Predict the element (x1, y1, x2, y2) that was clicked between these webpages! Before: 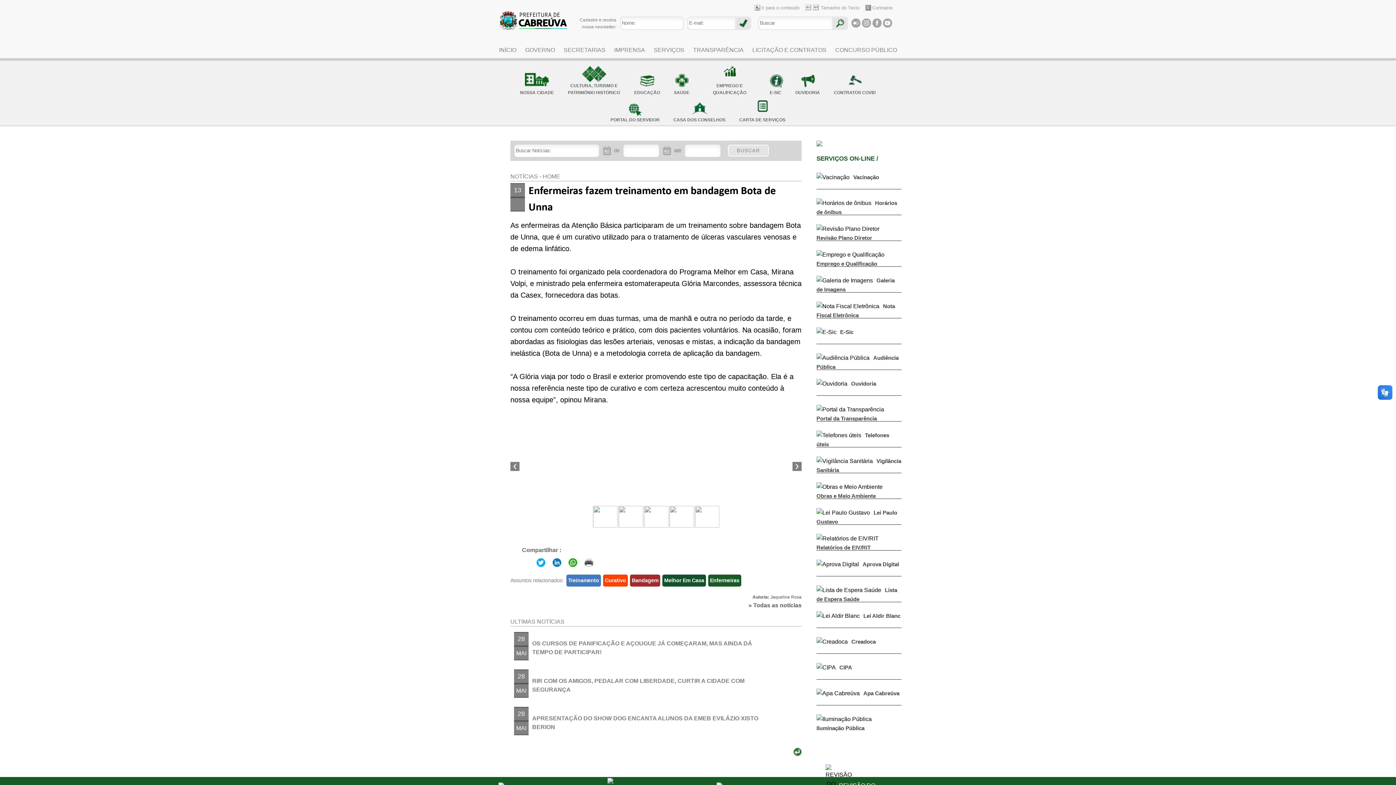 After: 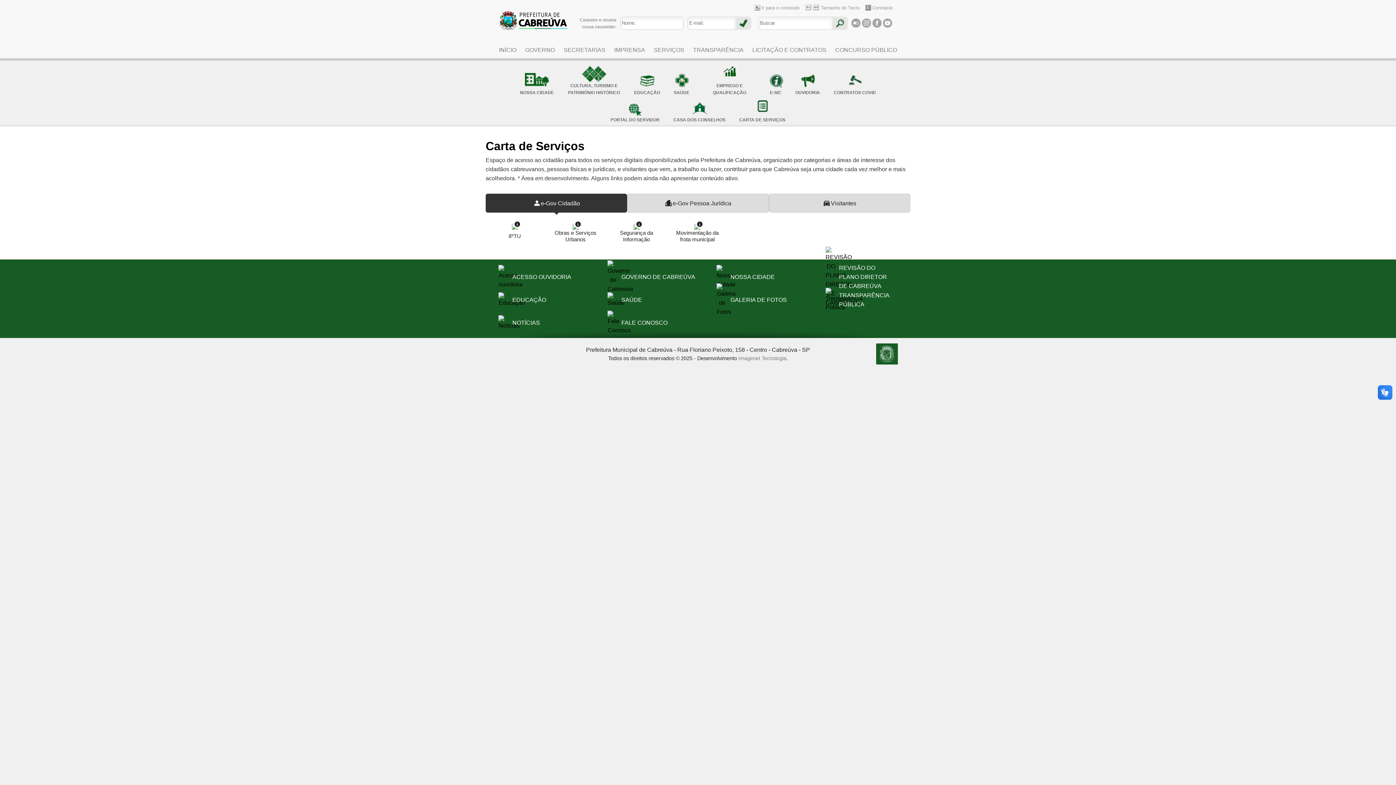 Action: label: CARTA DE SERVIÇOS bbox: (733, 100, 791, 123)